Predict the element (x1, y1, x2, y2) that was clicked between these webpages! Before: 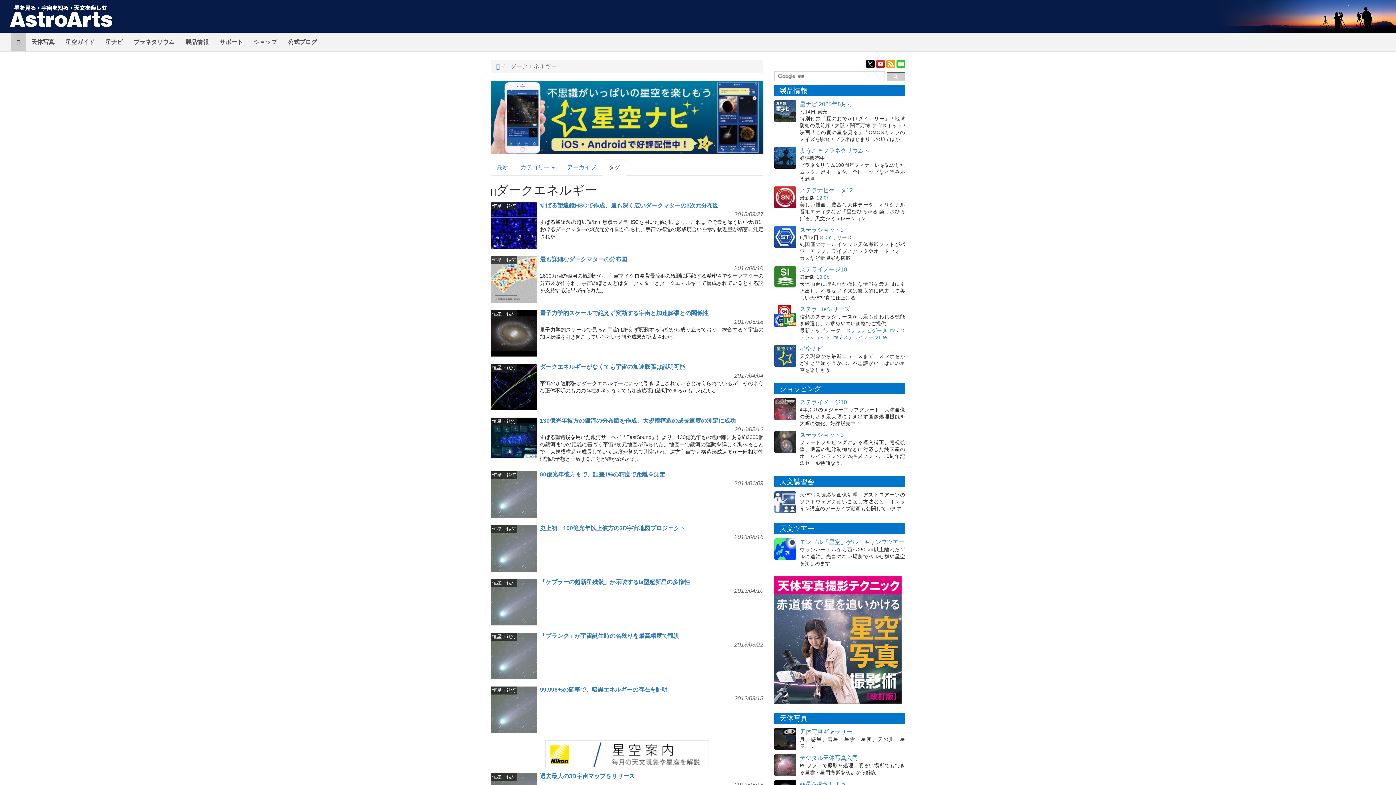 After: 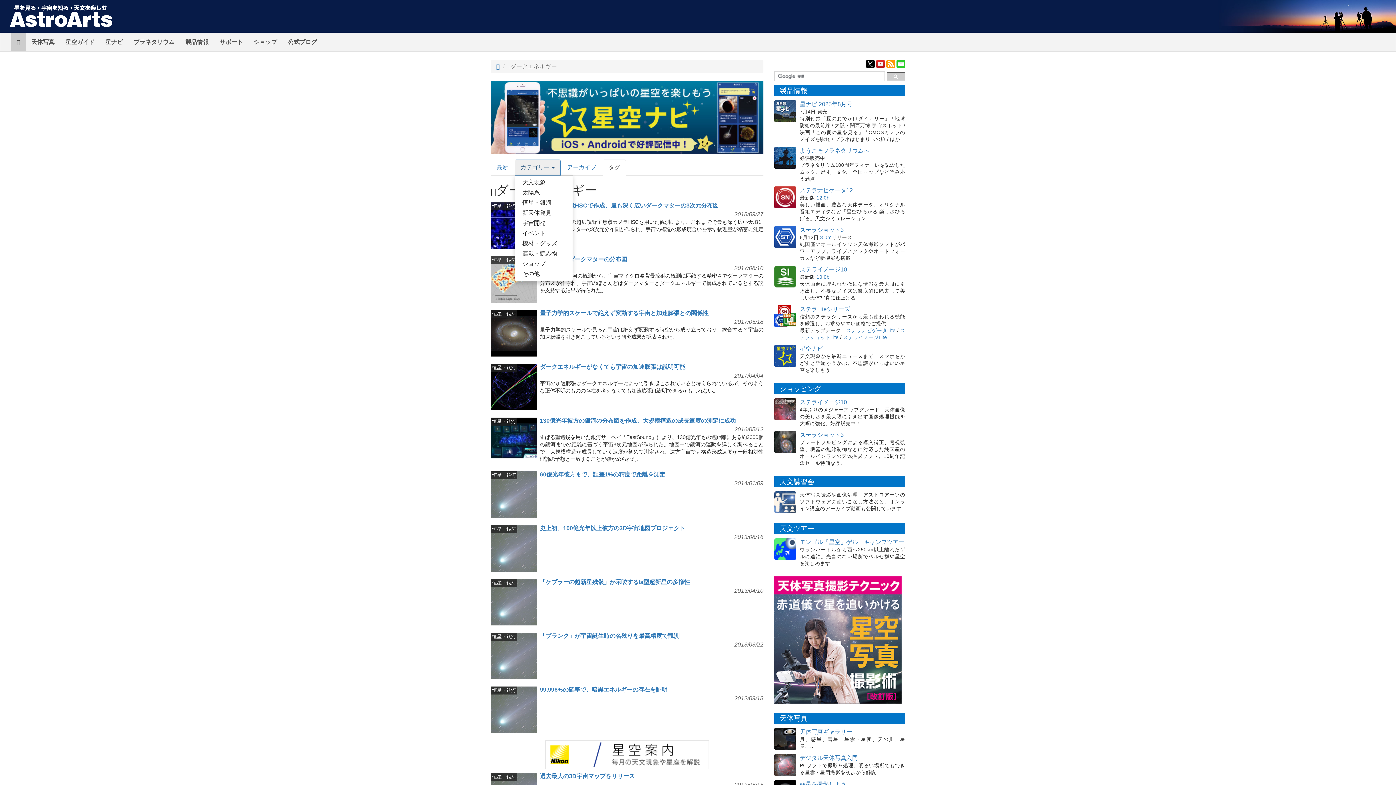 Action: label: カテゴリー  bbox: (514, 159, 560, 175)